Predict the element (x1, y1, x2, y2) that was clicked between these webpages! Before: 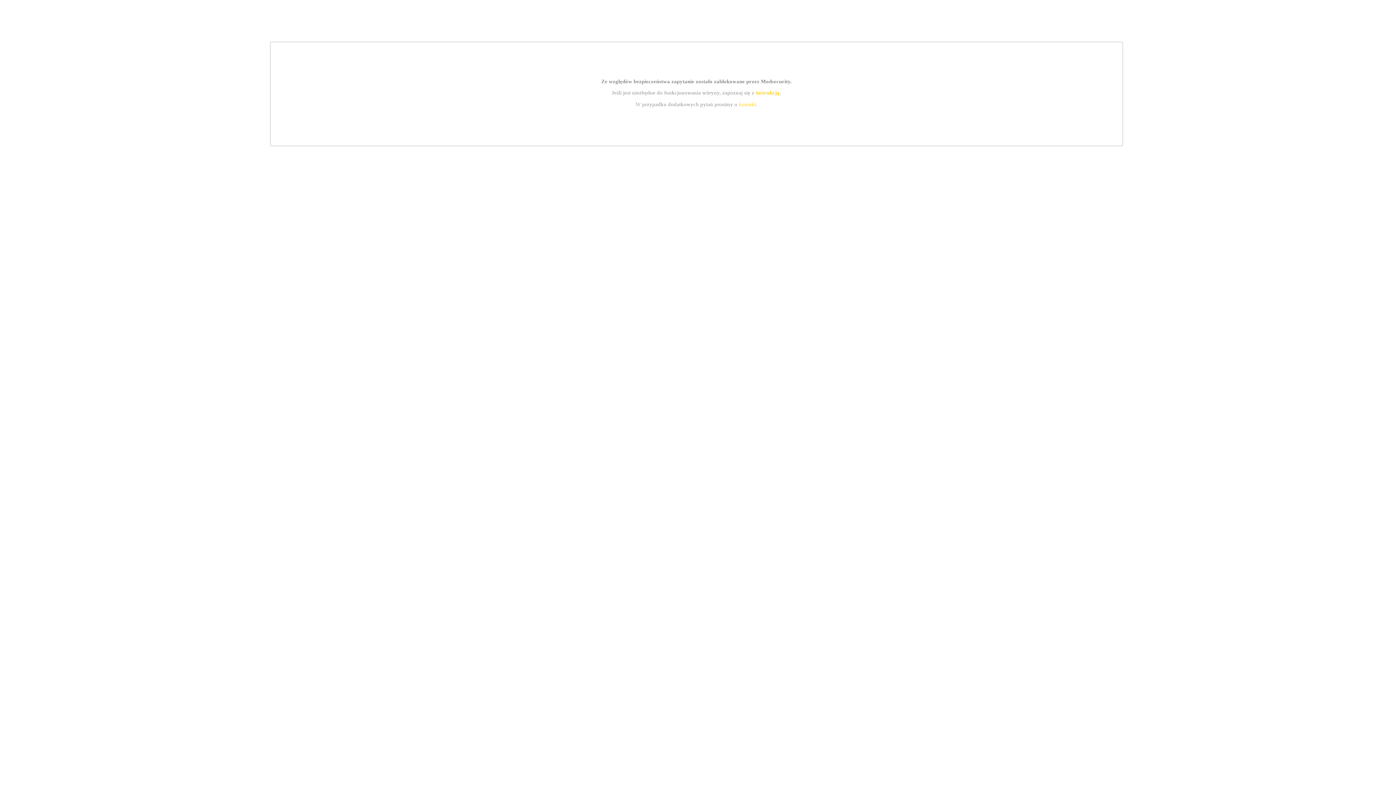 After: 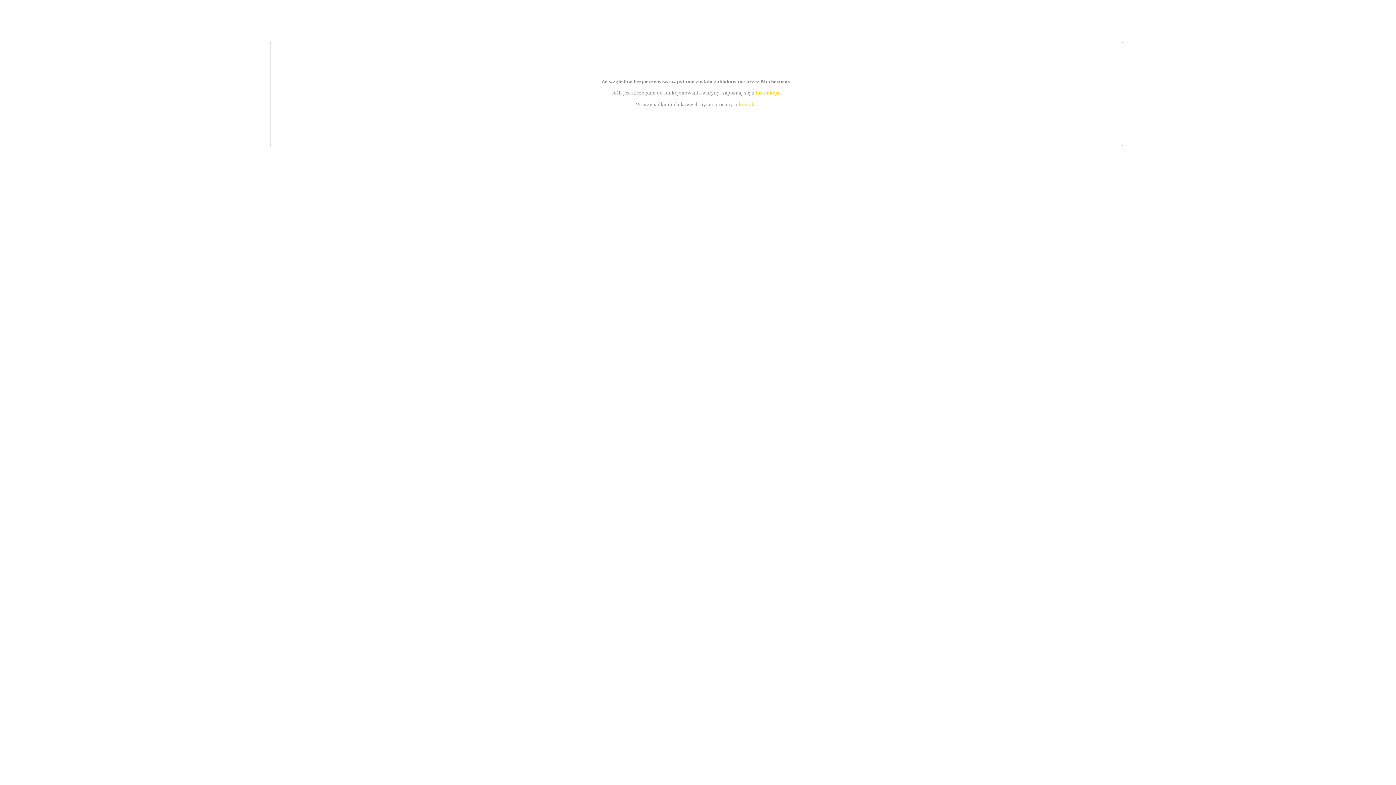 Action: bbox: (755, 89, 779, 95) label: instrukcją